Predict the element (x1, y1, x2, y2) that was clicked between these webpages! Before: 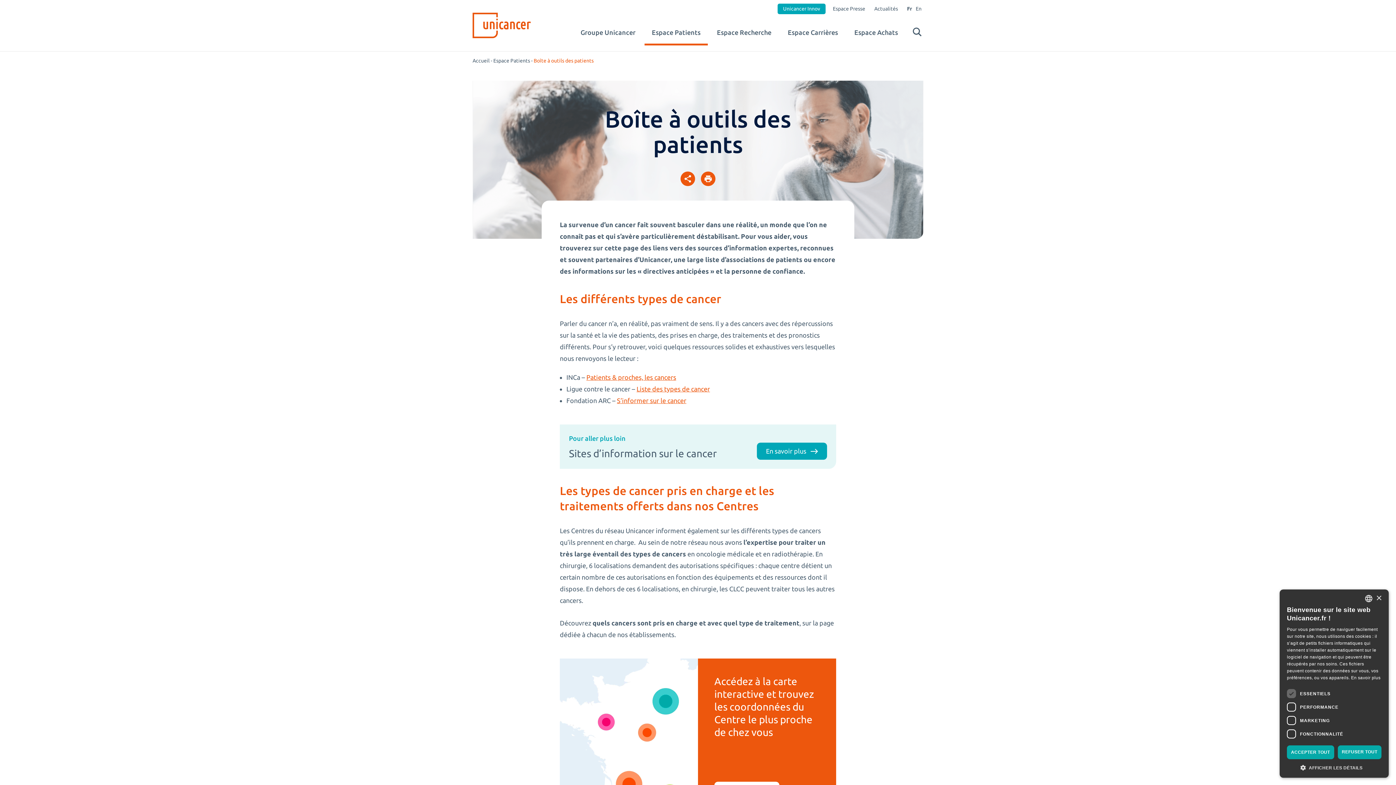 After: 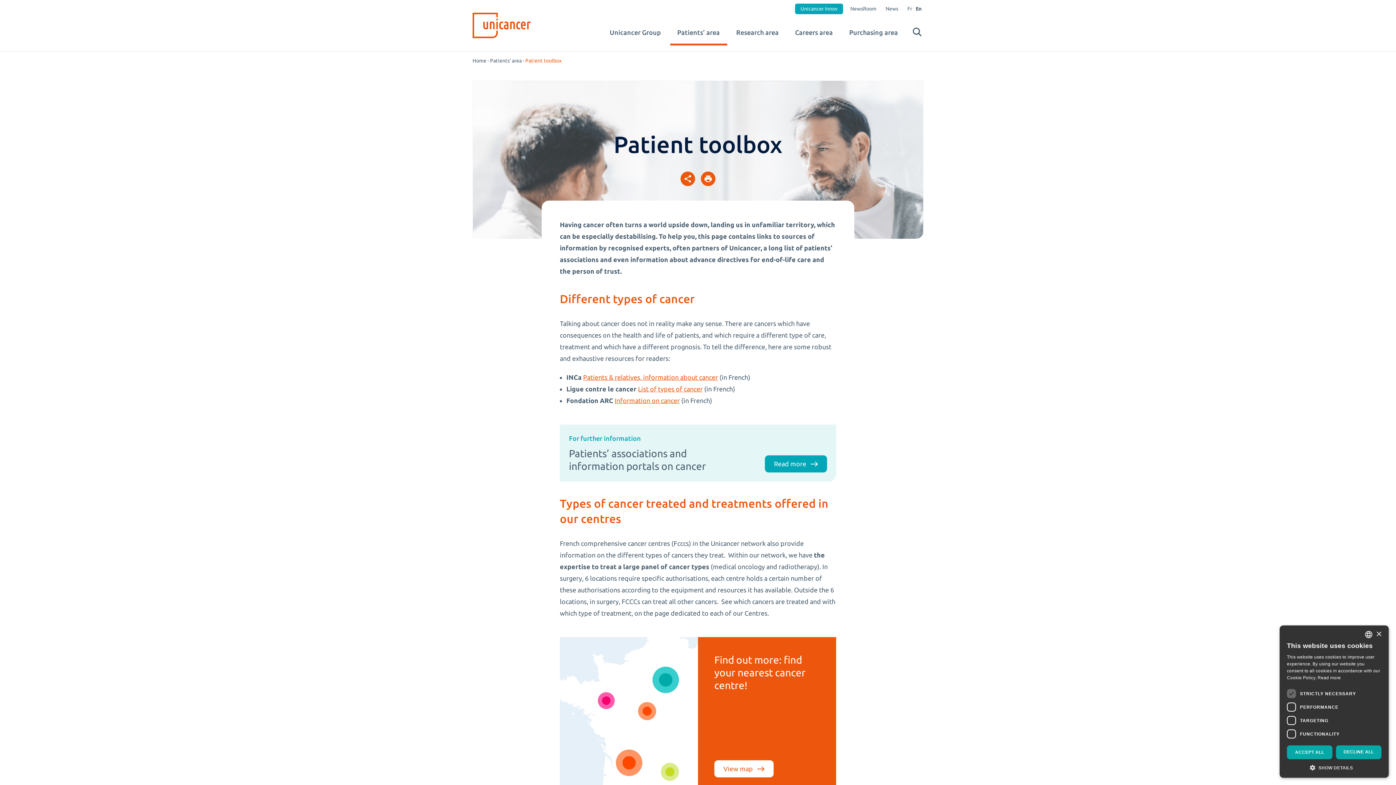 Action: label: En bbox: (914, 3, 923, 14)